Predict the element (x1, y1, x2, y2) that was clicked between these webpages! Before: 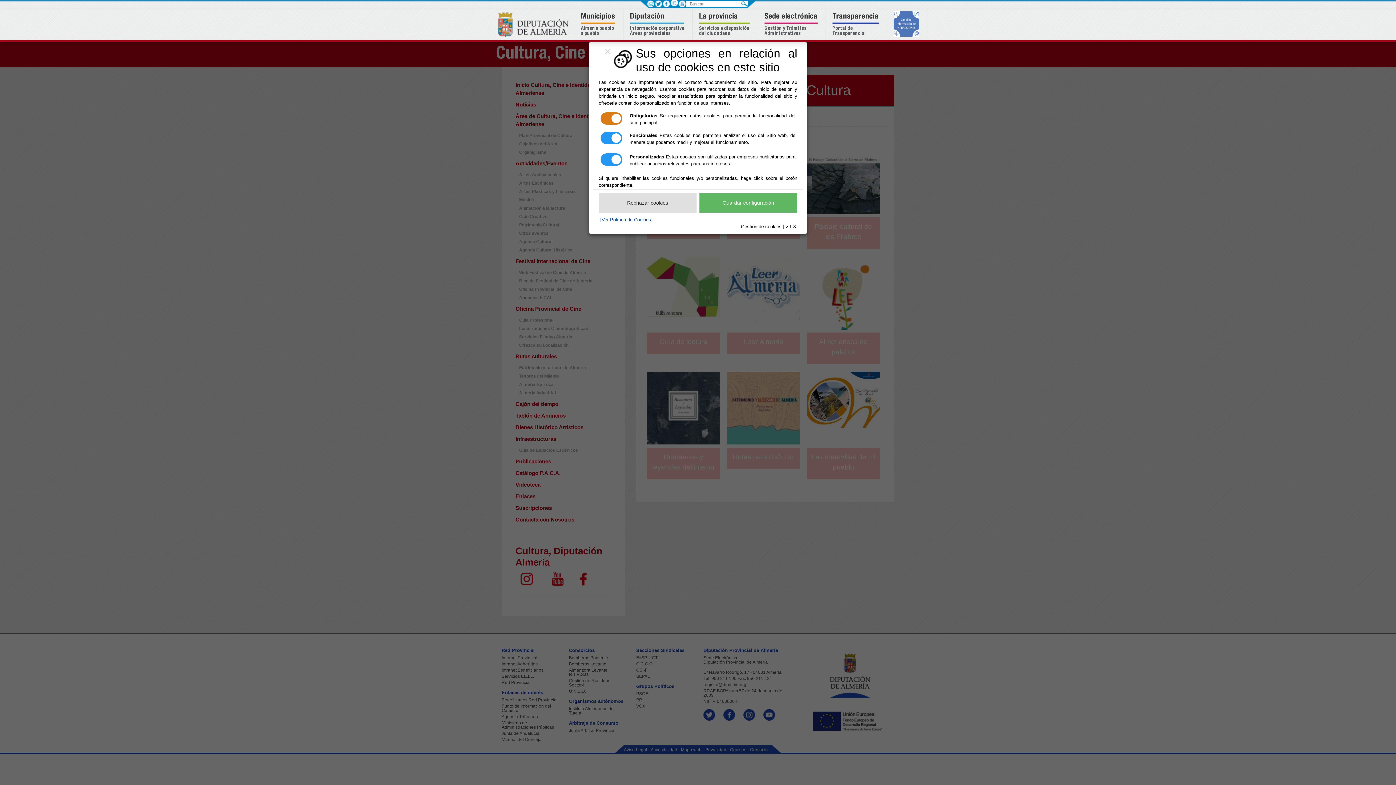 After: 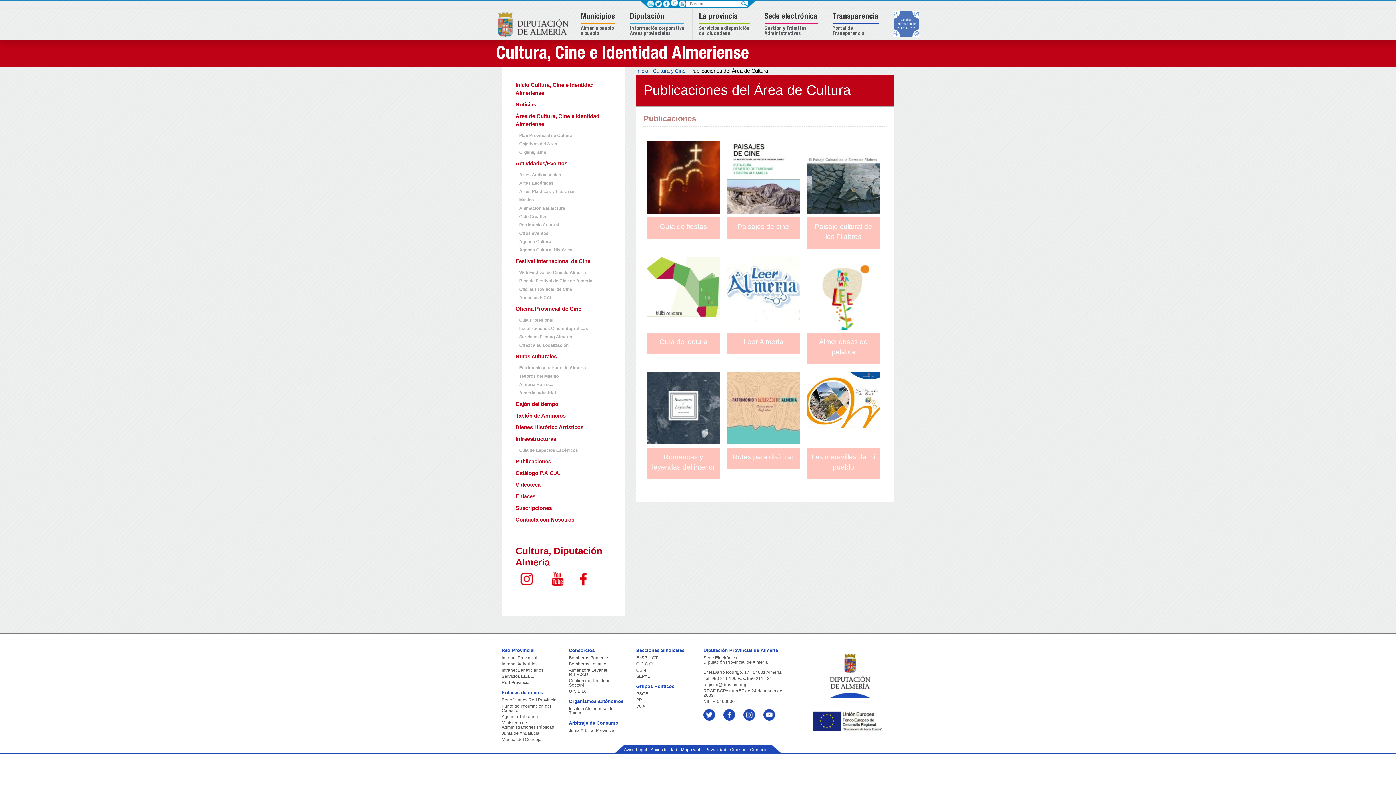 Action: label: Rechazar cookies bbox: (598, 193, 696, 212)